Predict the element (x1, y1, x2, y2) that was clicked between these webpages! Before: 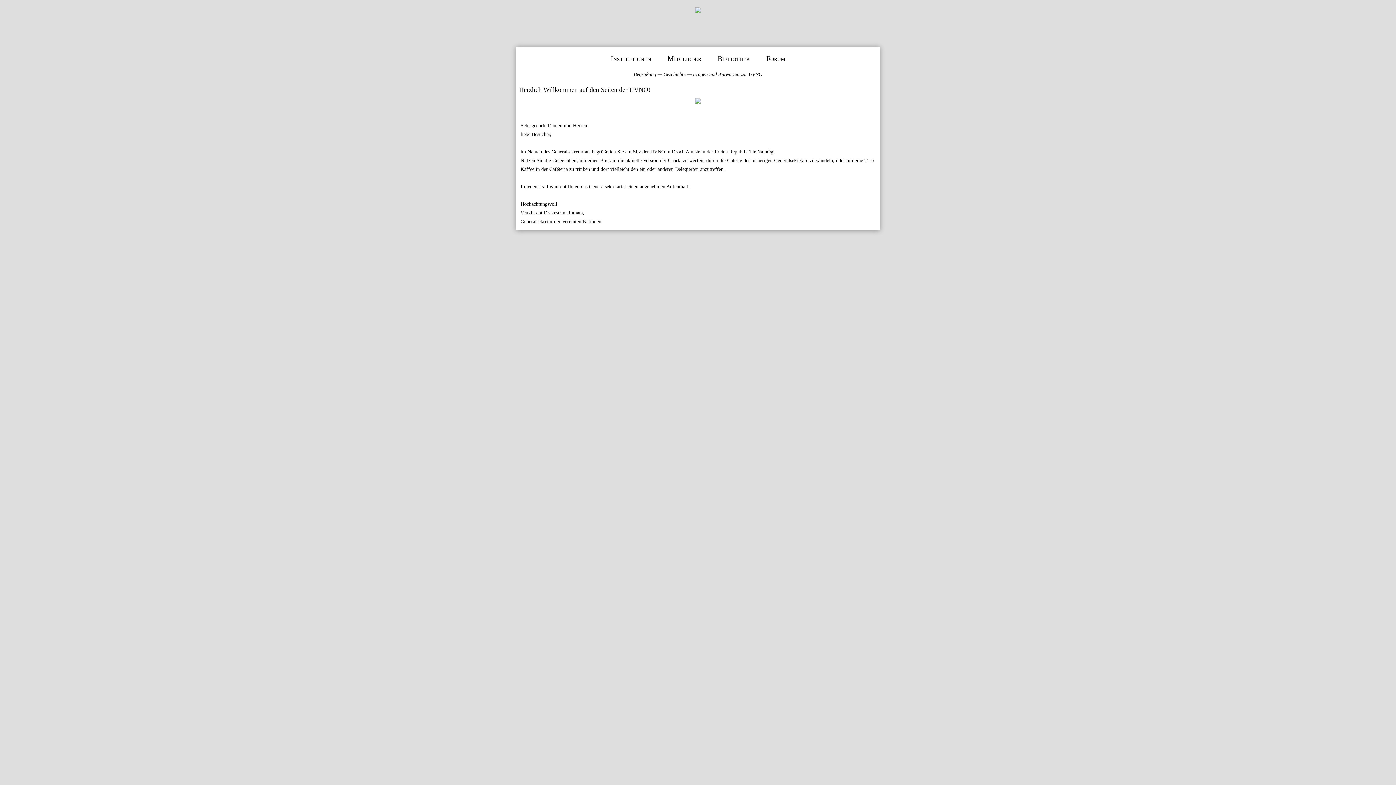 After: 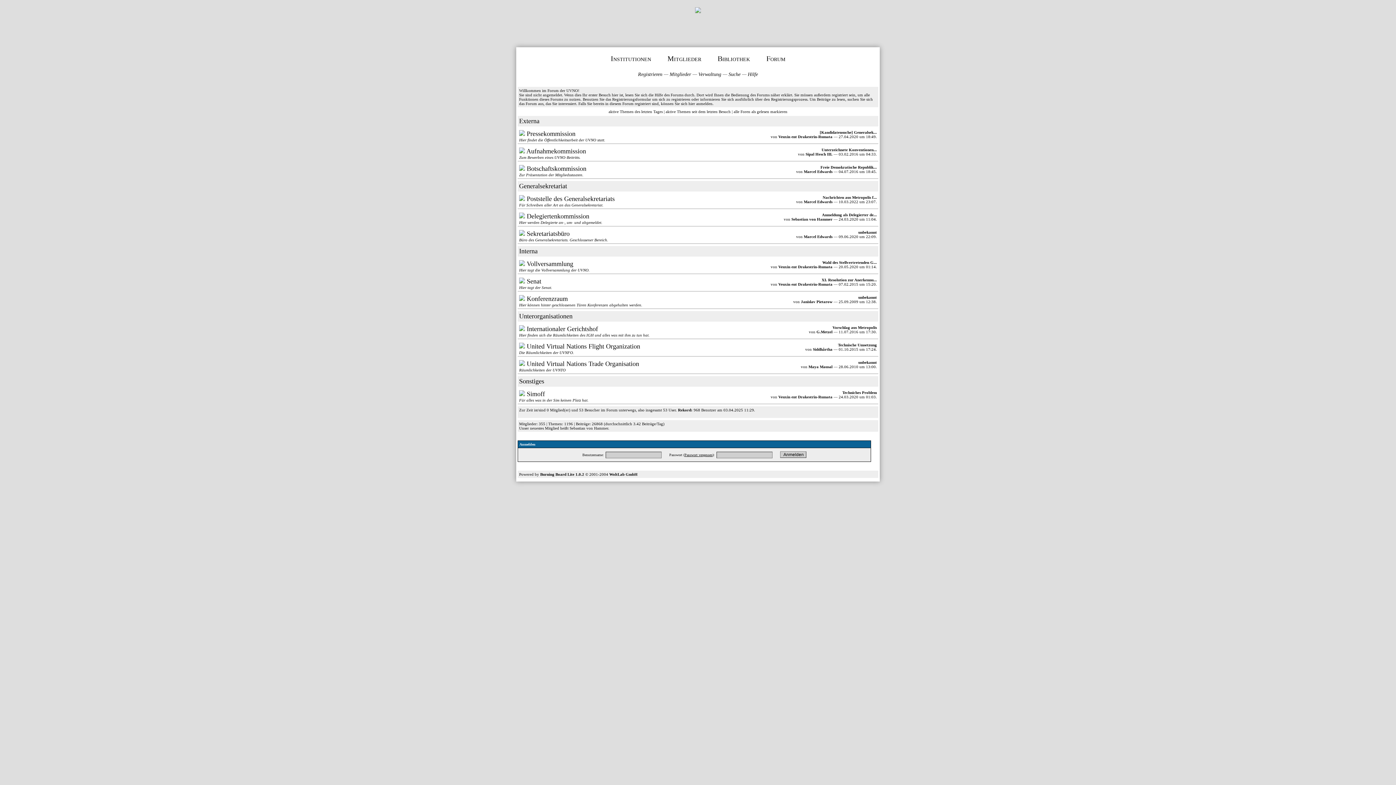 Action: label: Forum bbox: (759, 47, 792, 66)